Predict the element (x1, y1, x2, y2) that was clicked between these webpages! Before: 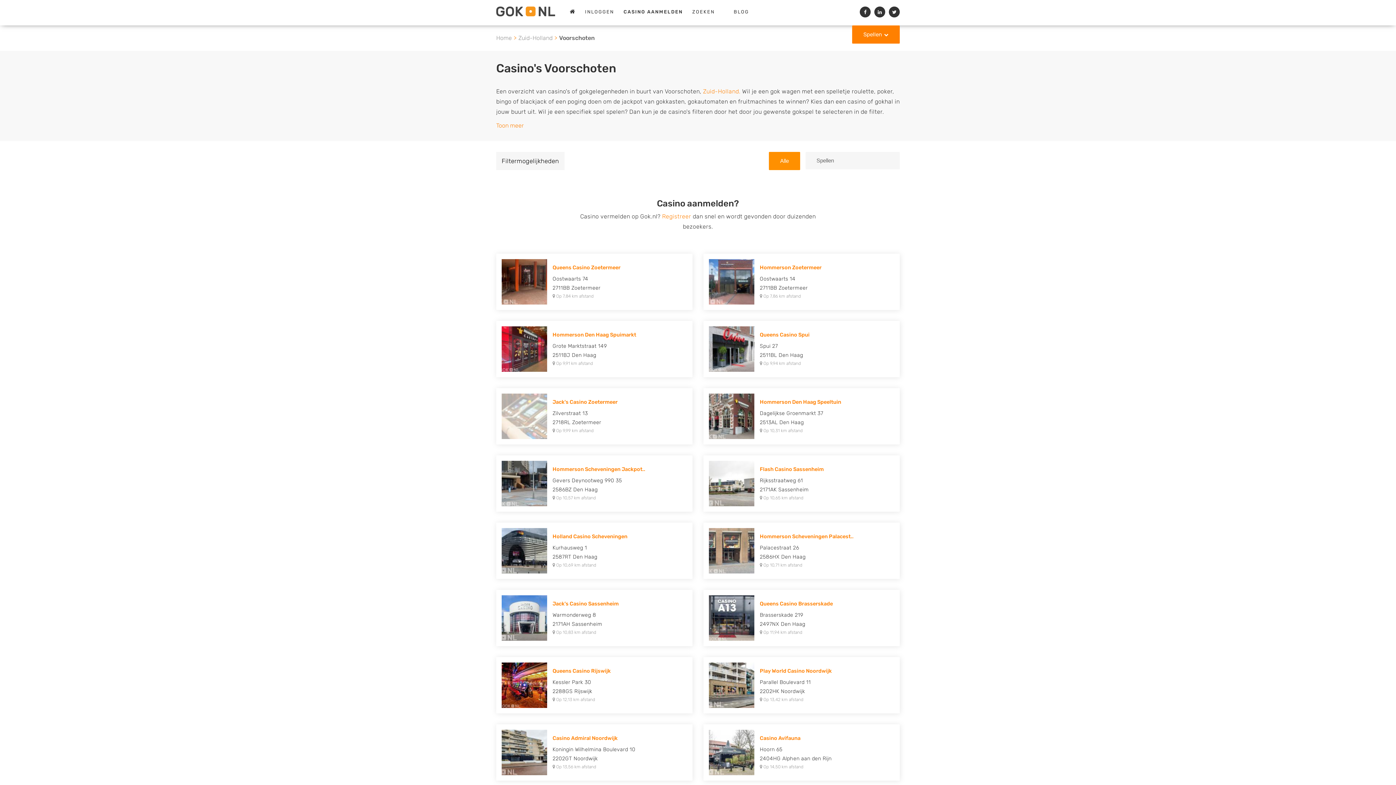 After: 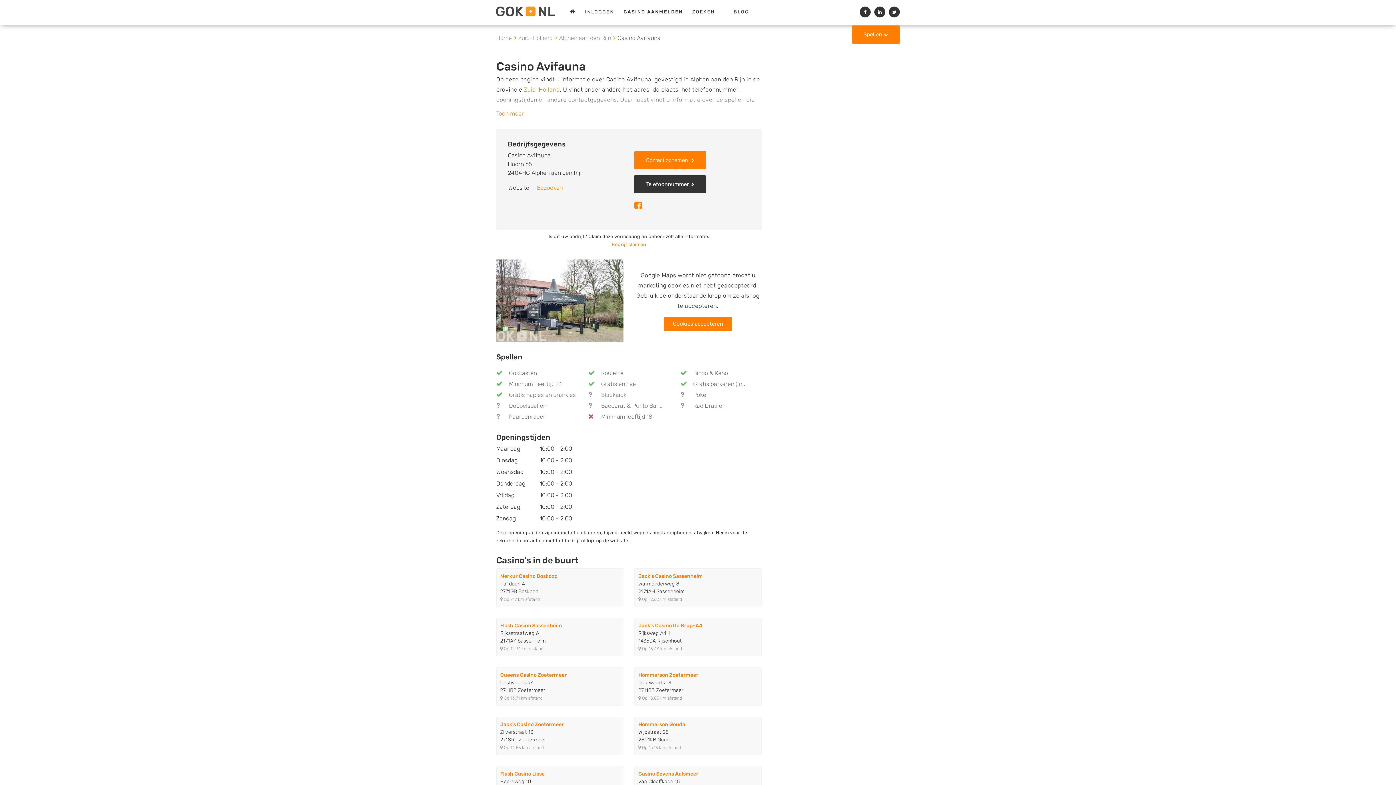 Action: label: Casino Avifauna bbox: (760, 735, 800, 741)